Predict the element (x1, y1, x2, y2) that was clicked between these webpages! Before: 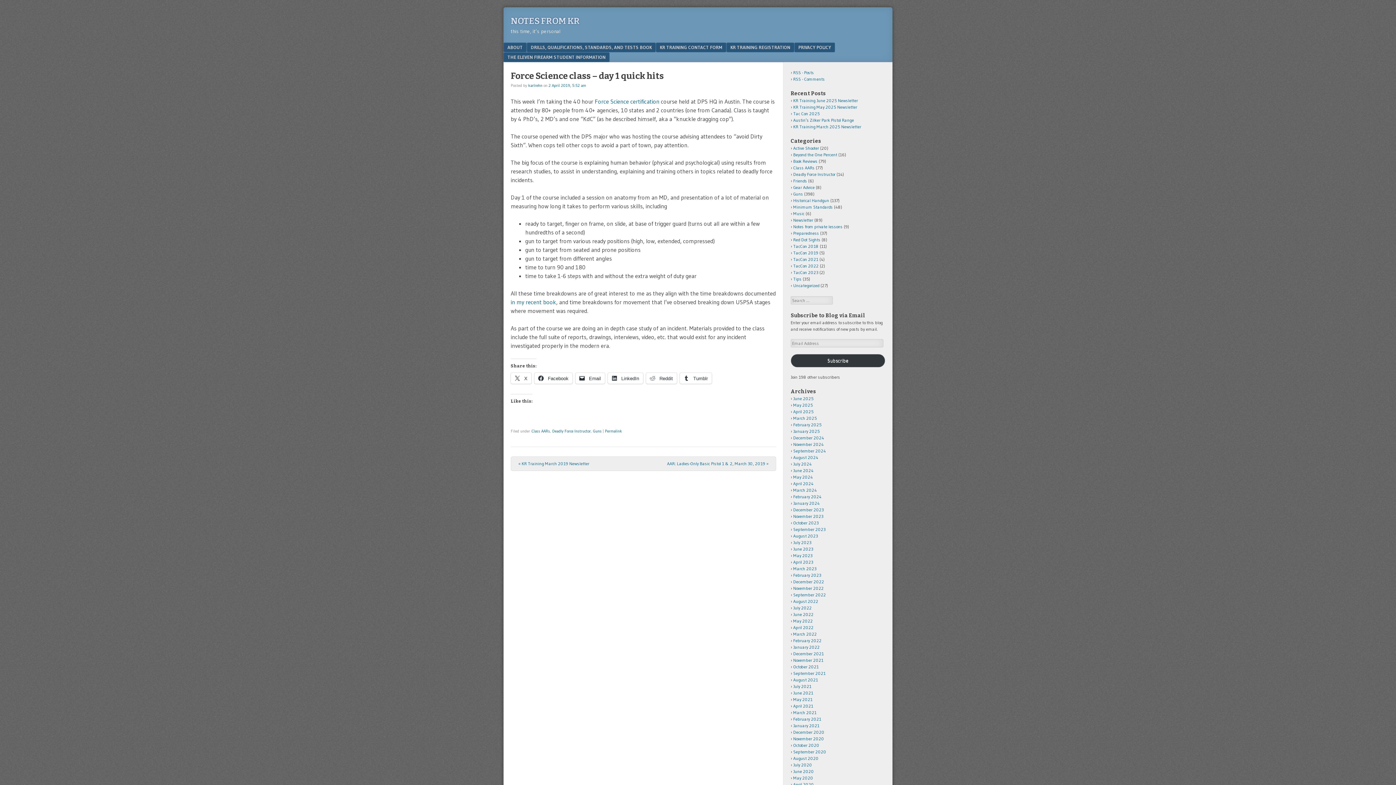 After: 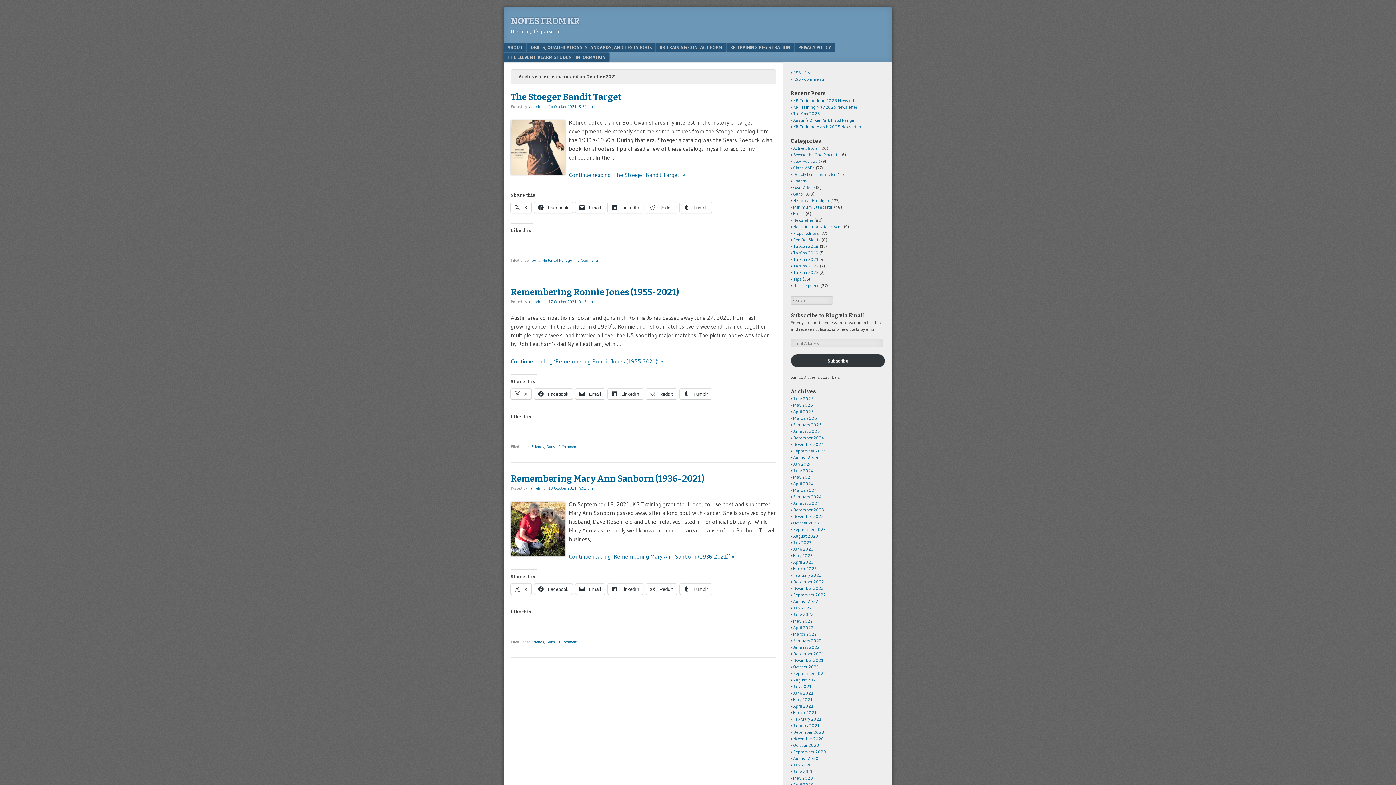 Action: label: October 2021 bbox: (793, 664, 818, 669)